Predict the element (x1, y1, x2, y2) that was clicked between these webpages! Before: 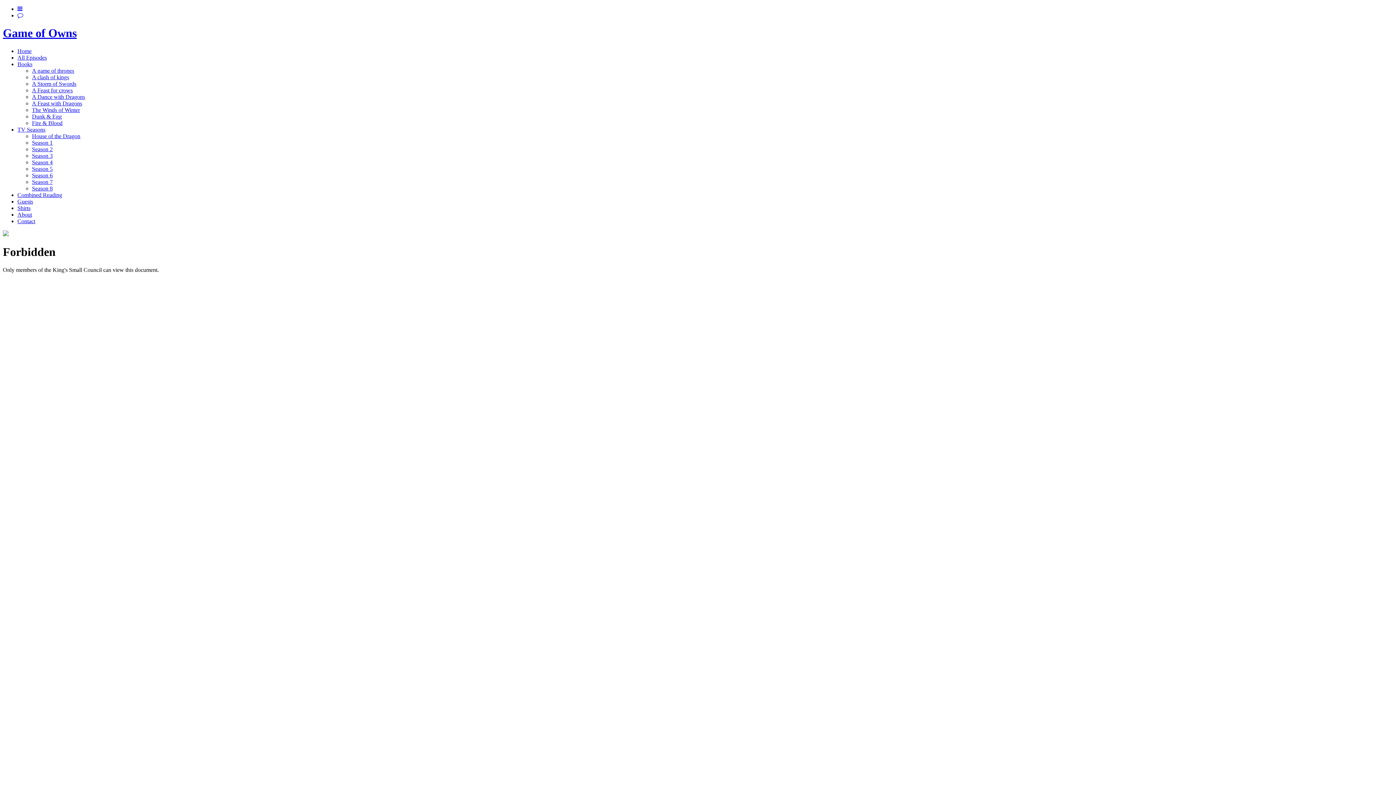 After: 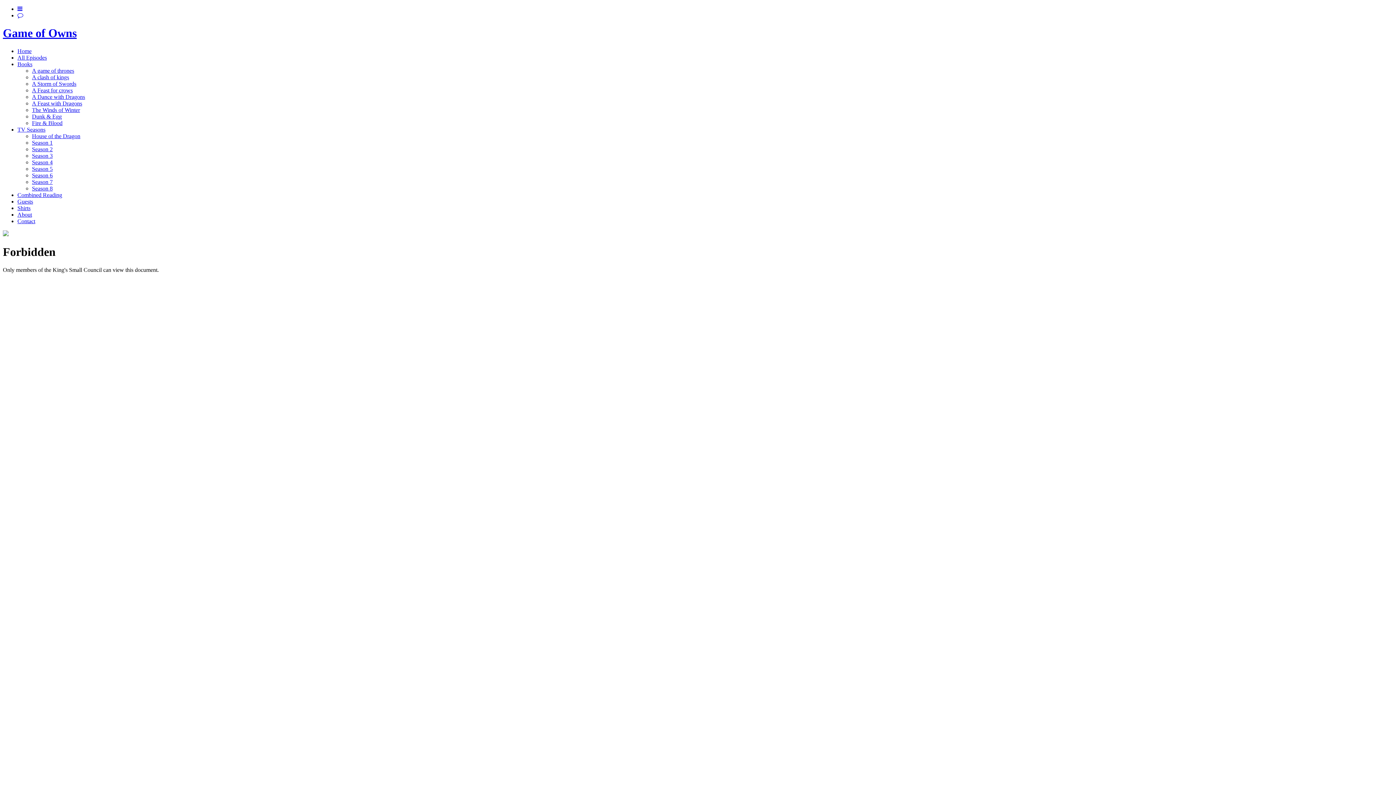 Action: label: TV Seasons bbox: (17, 126, 45, 132)